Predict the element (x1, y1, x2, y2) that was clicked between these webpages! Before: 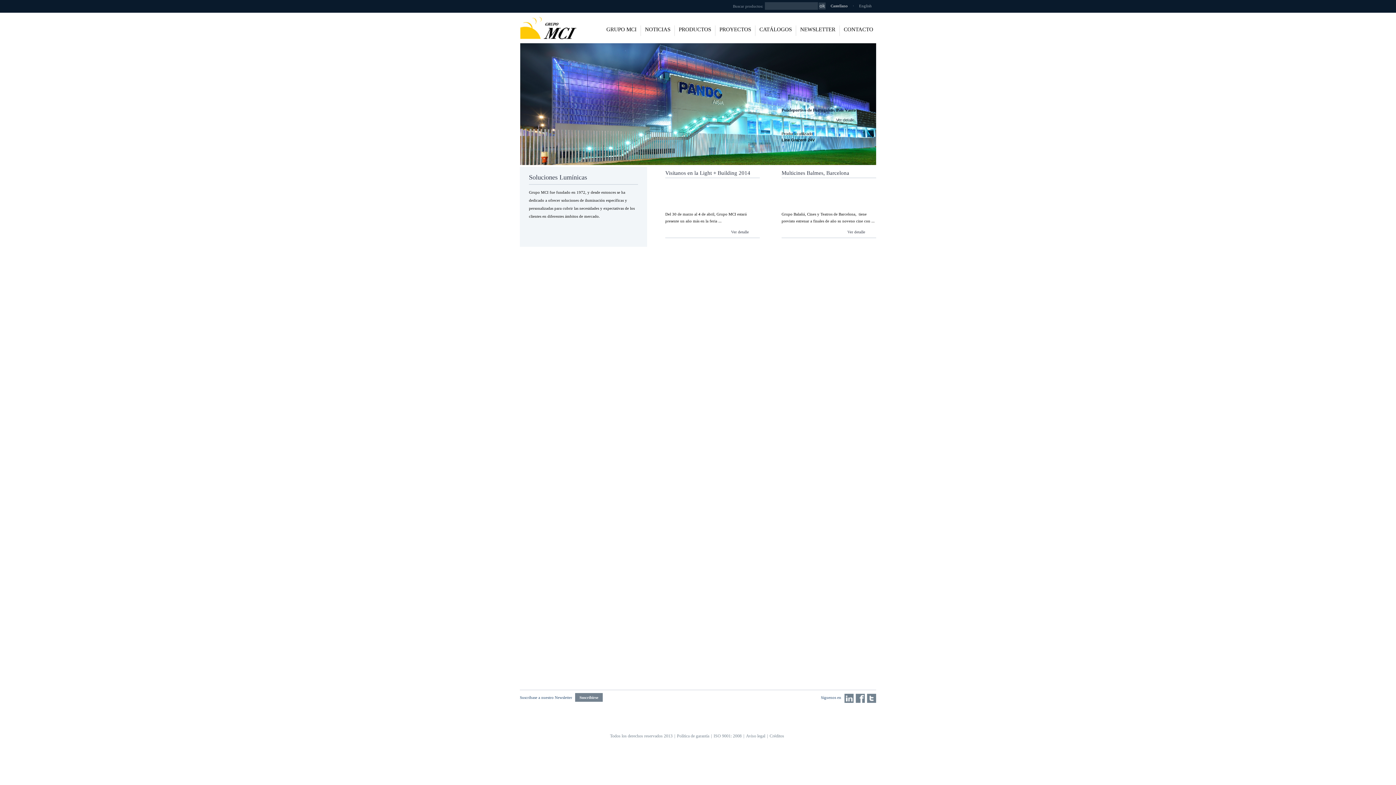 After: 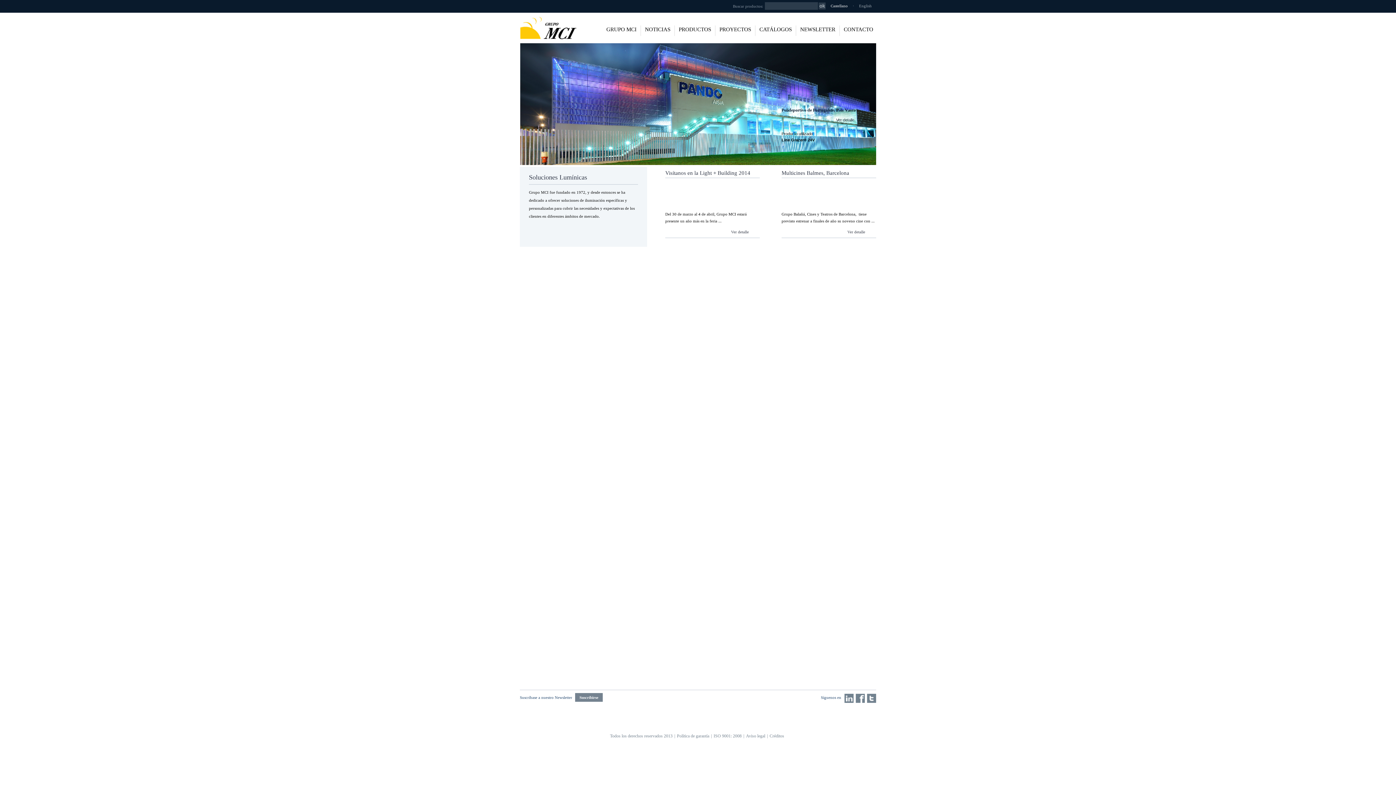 Action: bbox: (853, 695, 865, 699)